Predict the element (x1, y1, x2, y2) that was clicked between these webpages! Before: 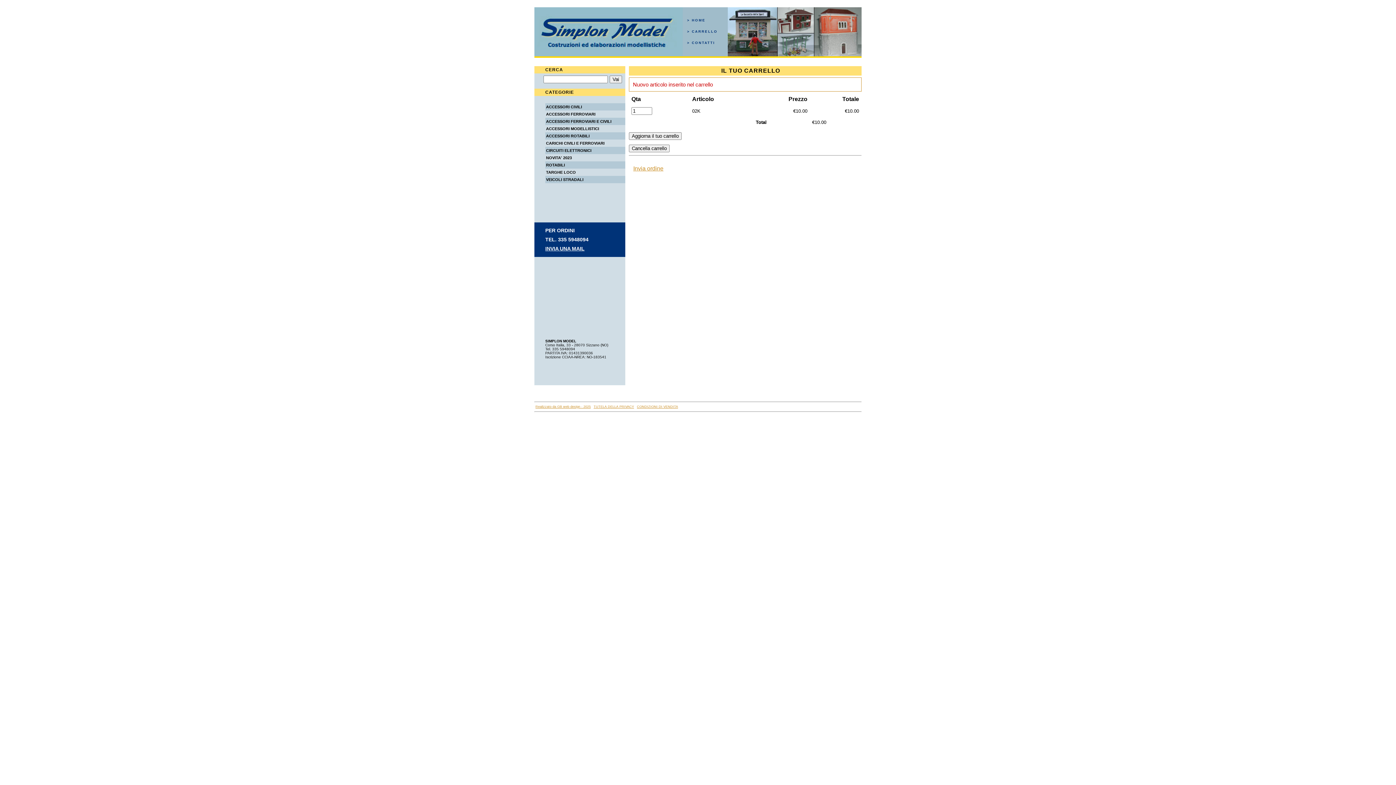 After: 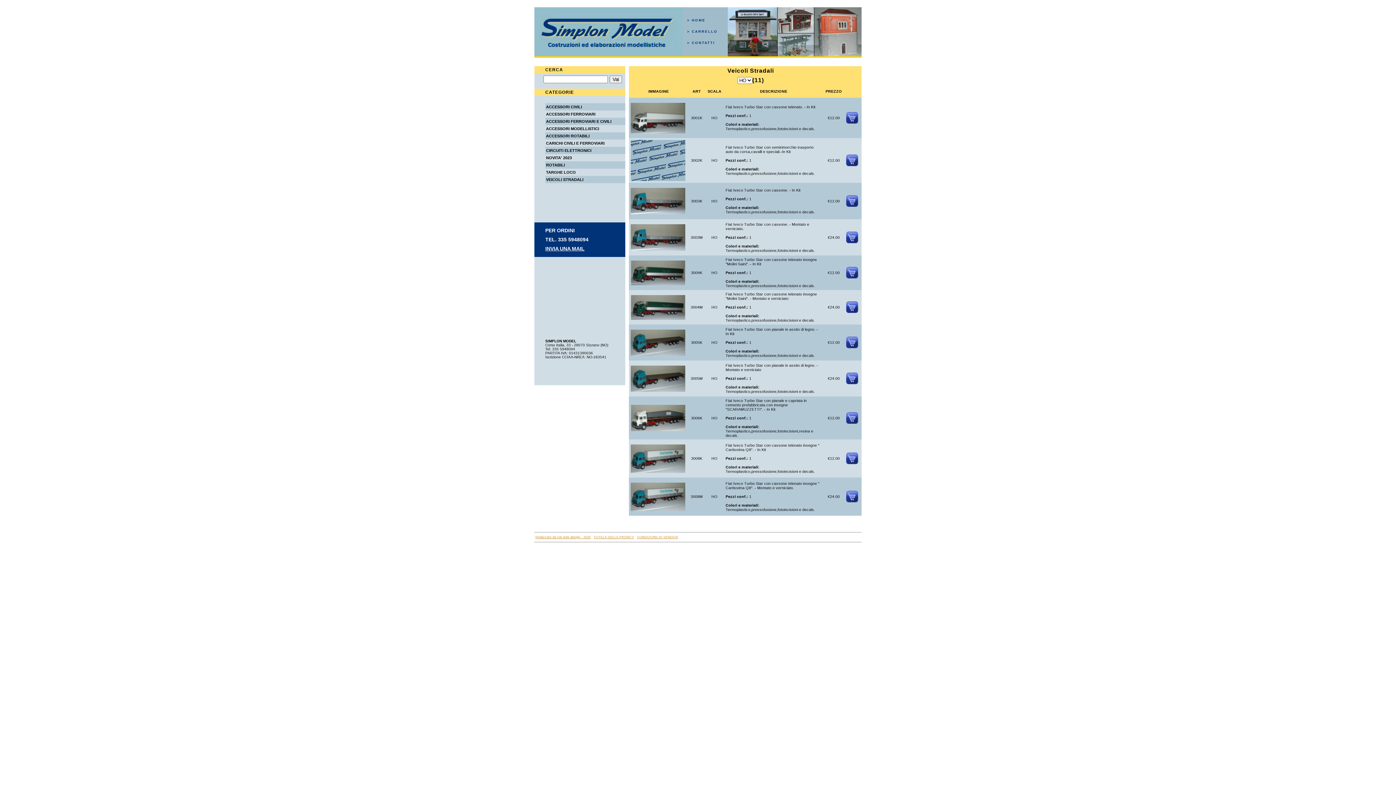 Action: bbox: (546, 177, 583, 181) label: VEICOLI STRADALI